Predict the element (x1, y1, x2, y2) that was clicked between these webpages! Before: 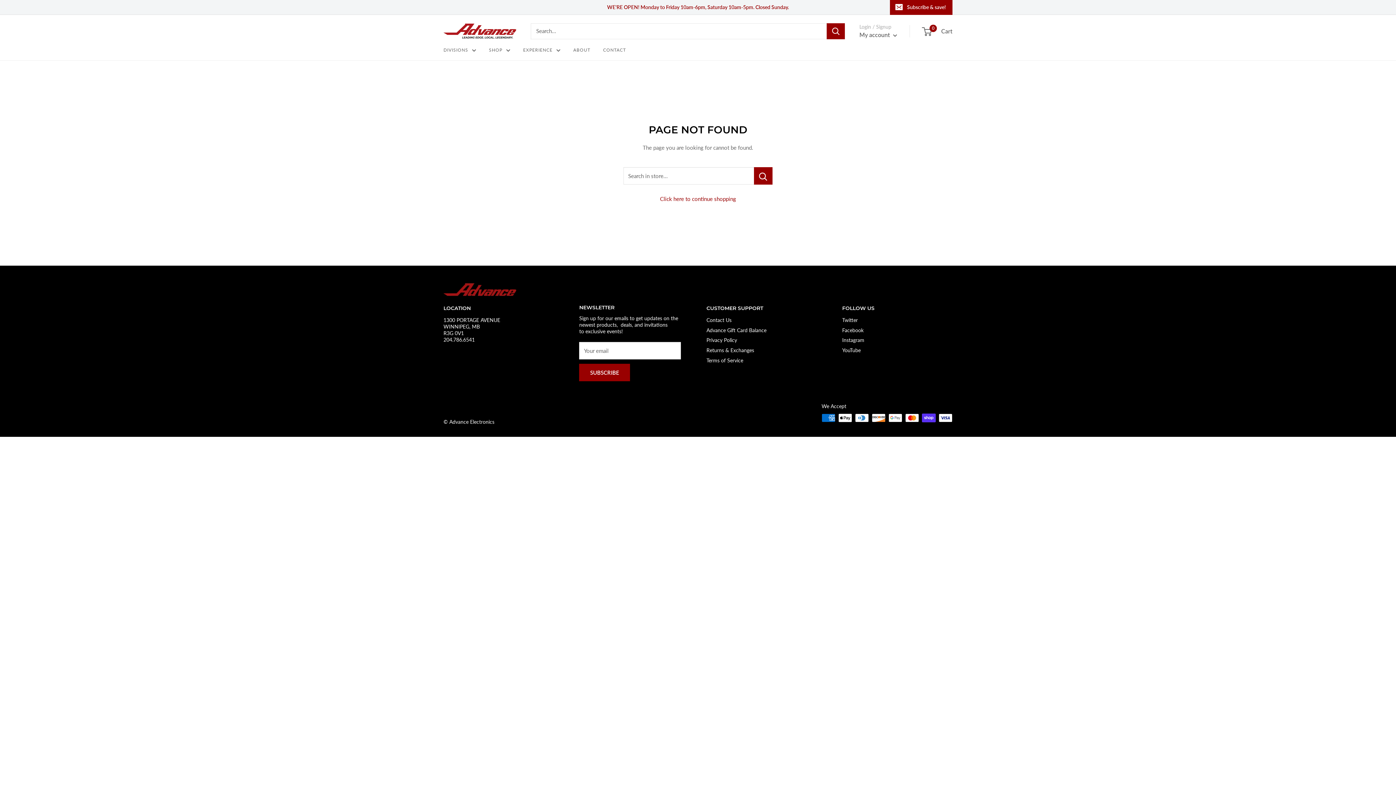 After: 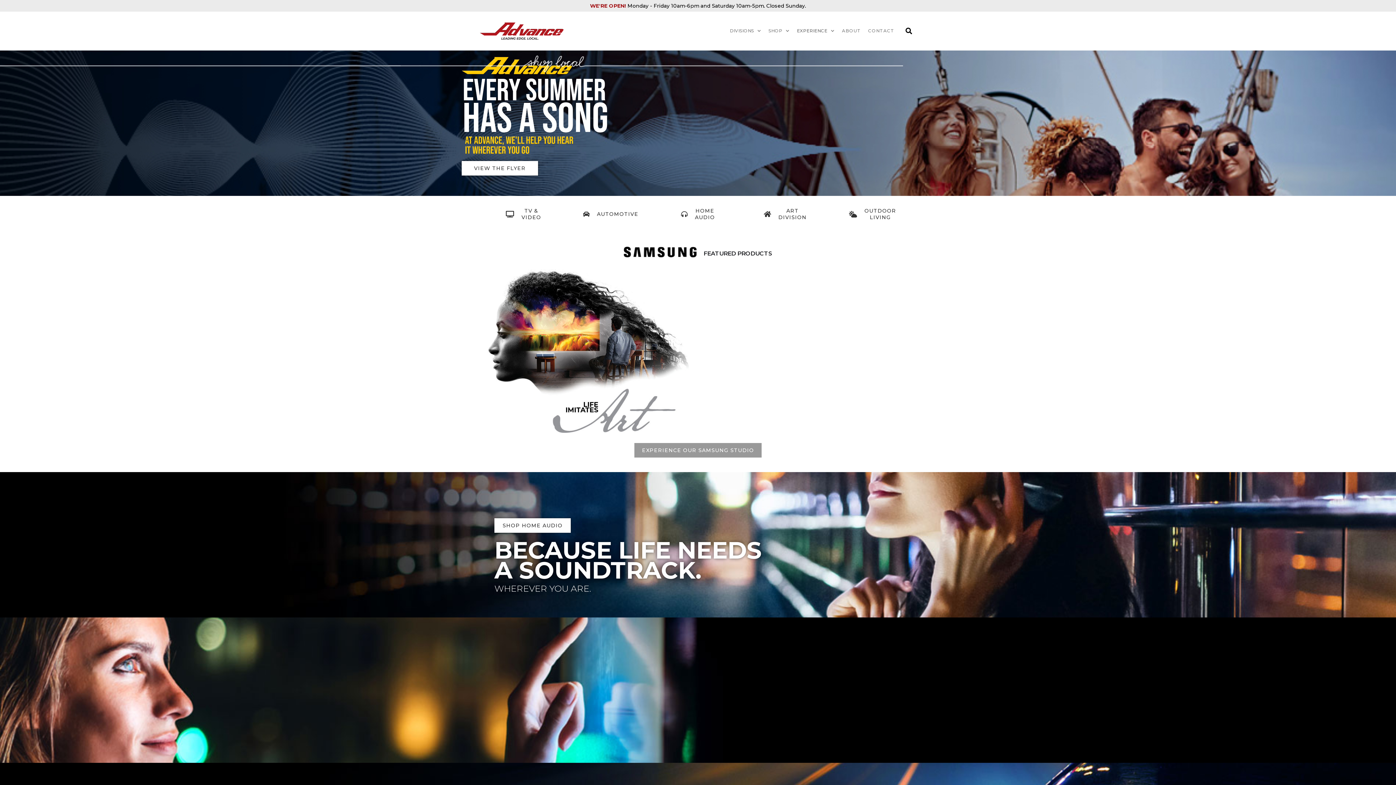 Action: bbox: (443, 23, 516, 38)